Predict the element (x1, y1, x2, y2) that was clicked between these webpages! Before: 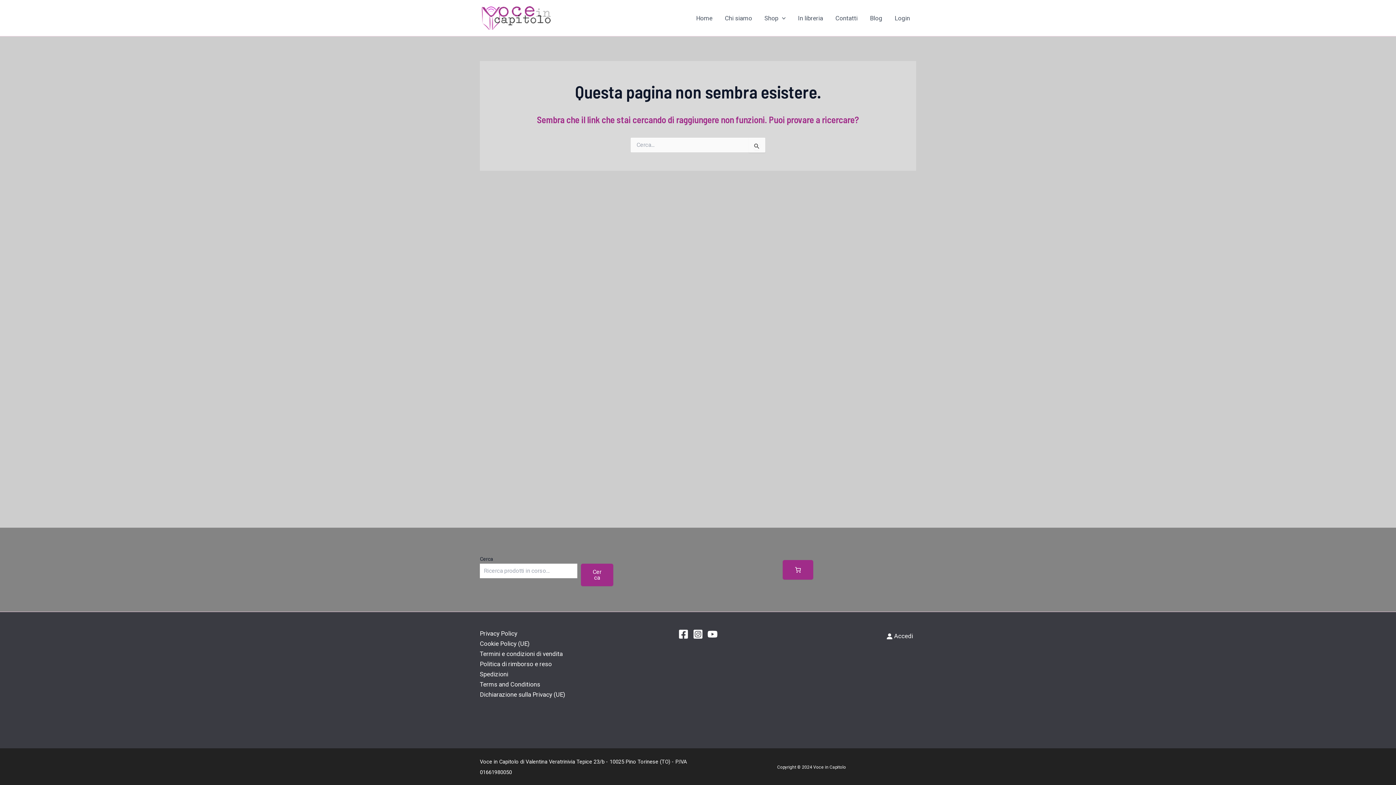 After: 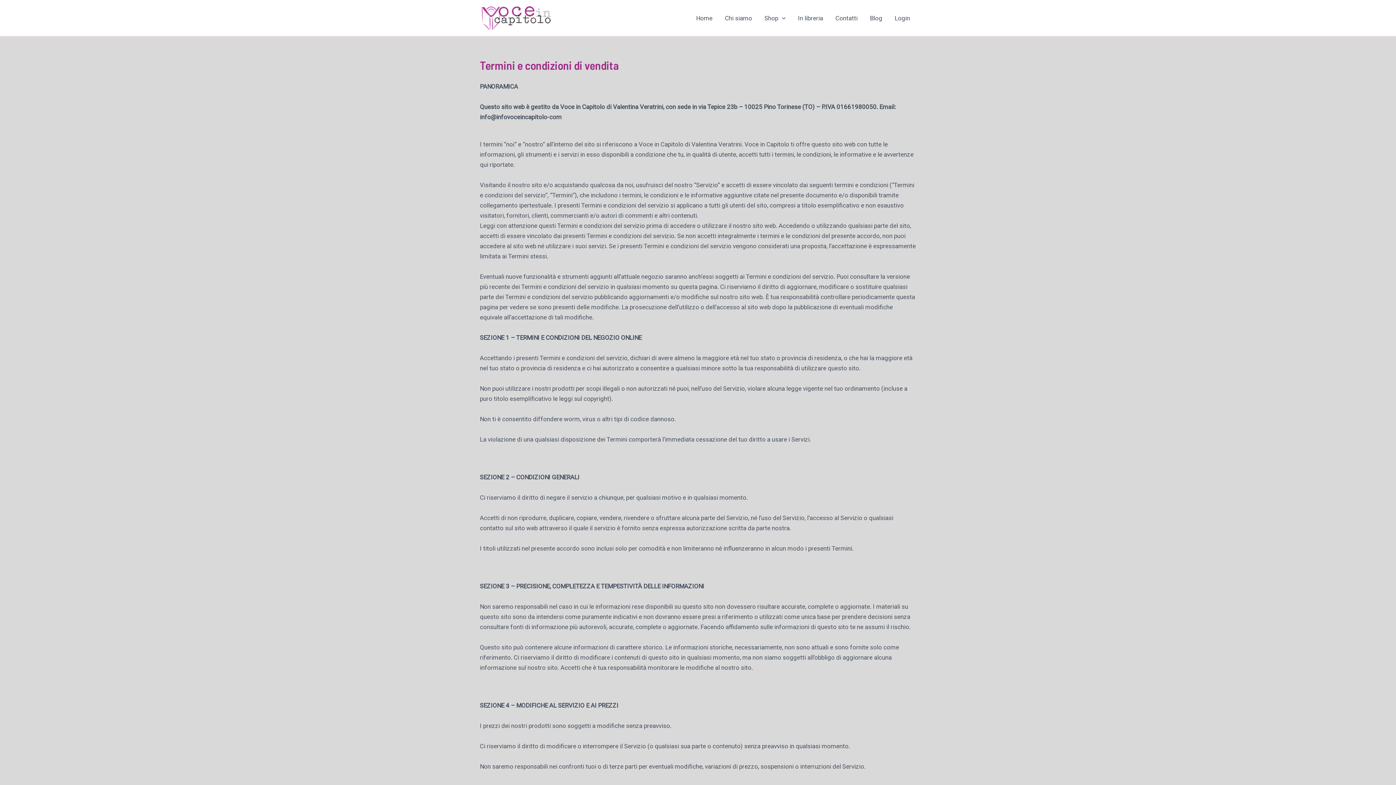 Action: label: Termini e condizioni di vendita bbox: (480, 649, 562, 659)